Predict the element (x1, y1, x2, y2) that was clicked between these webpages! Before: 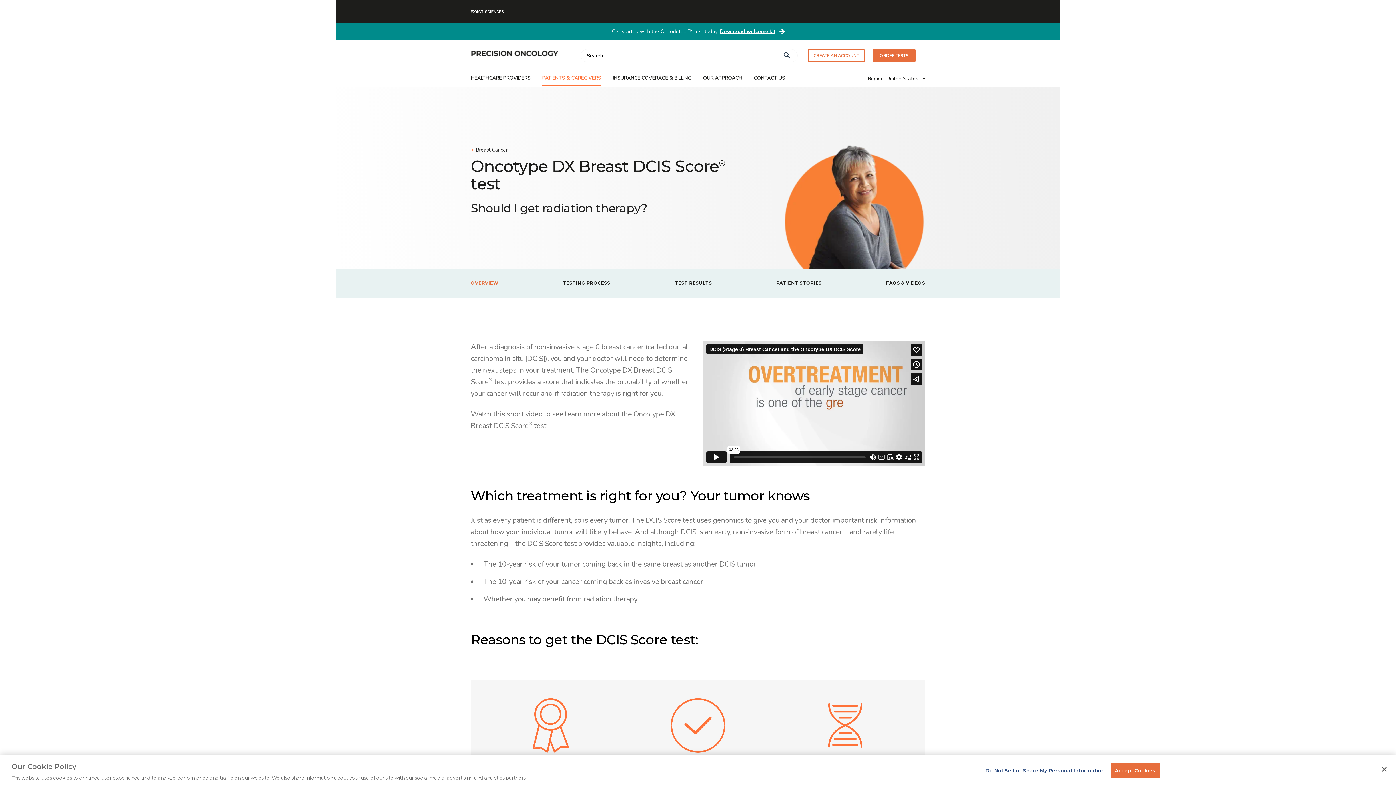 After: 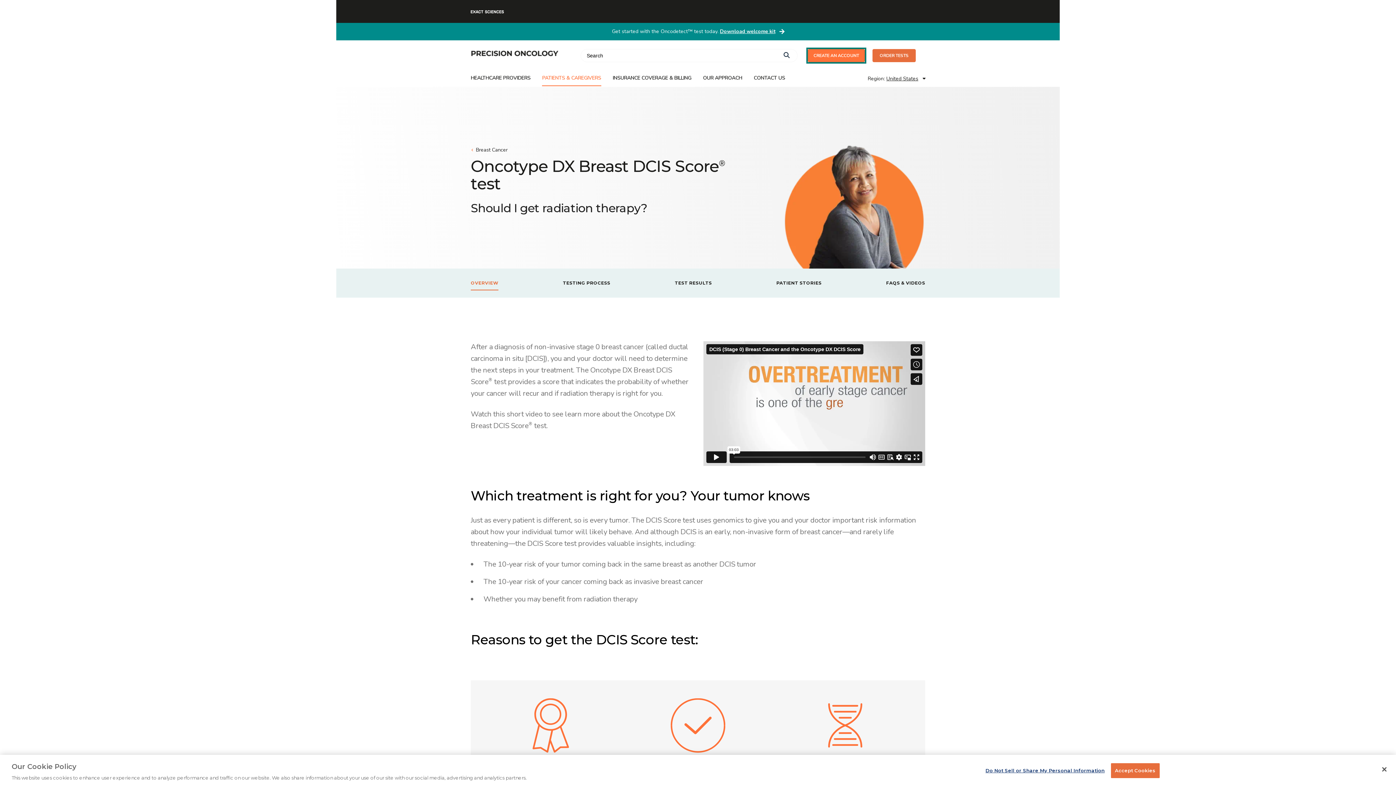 Action: label: CREATE AN ACCOUNT bbox: (808, 49, 865, 62)